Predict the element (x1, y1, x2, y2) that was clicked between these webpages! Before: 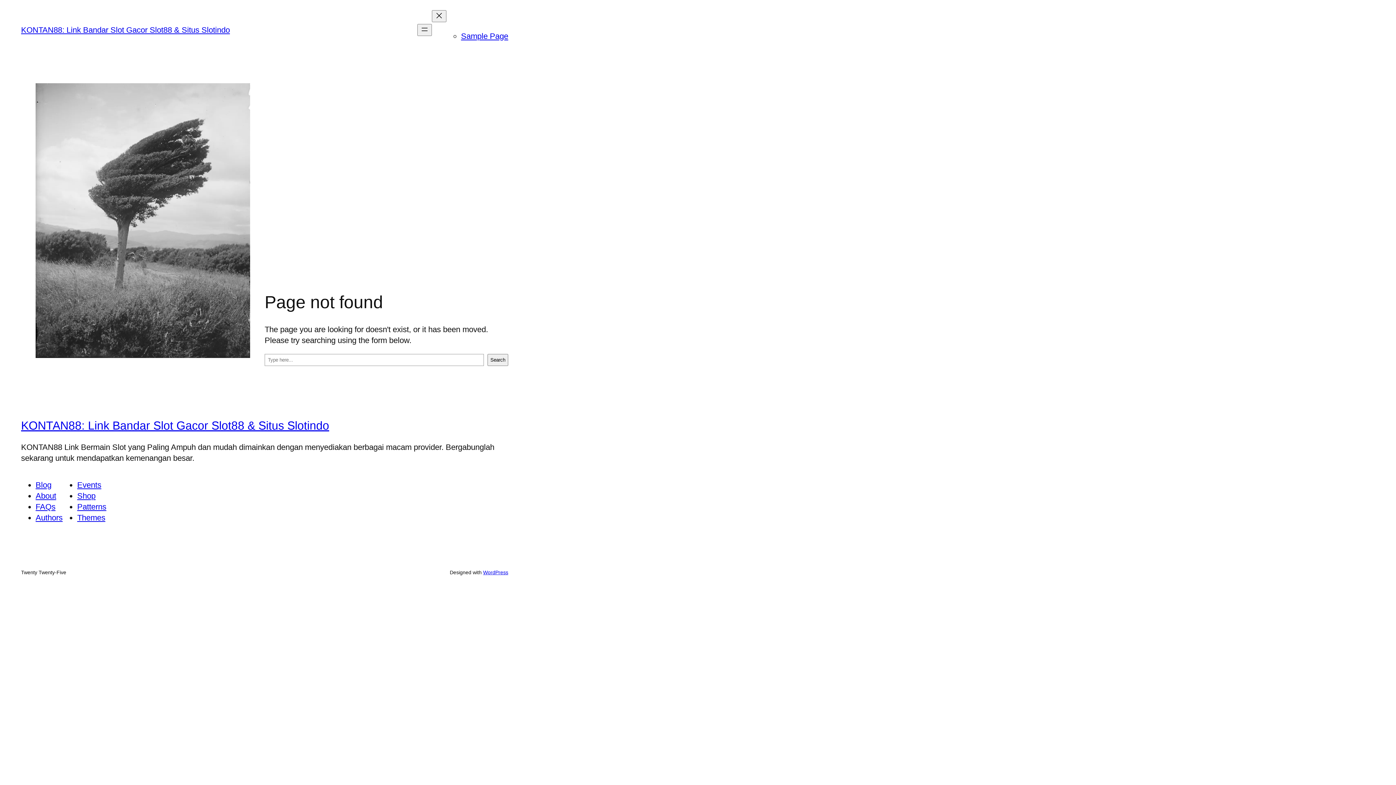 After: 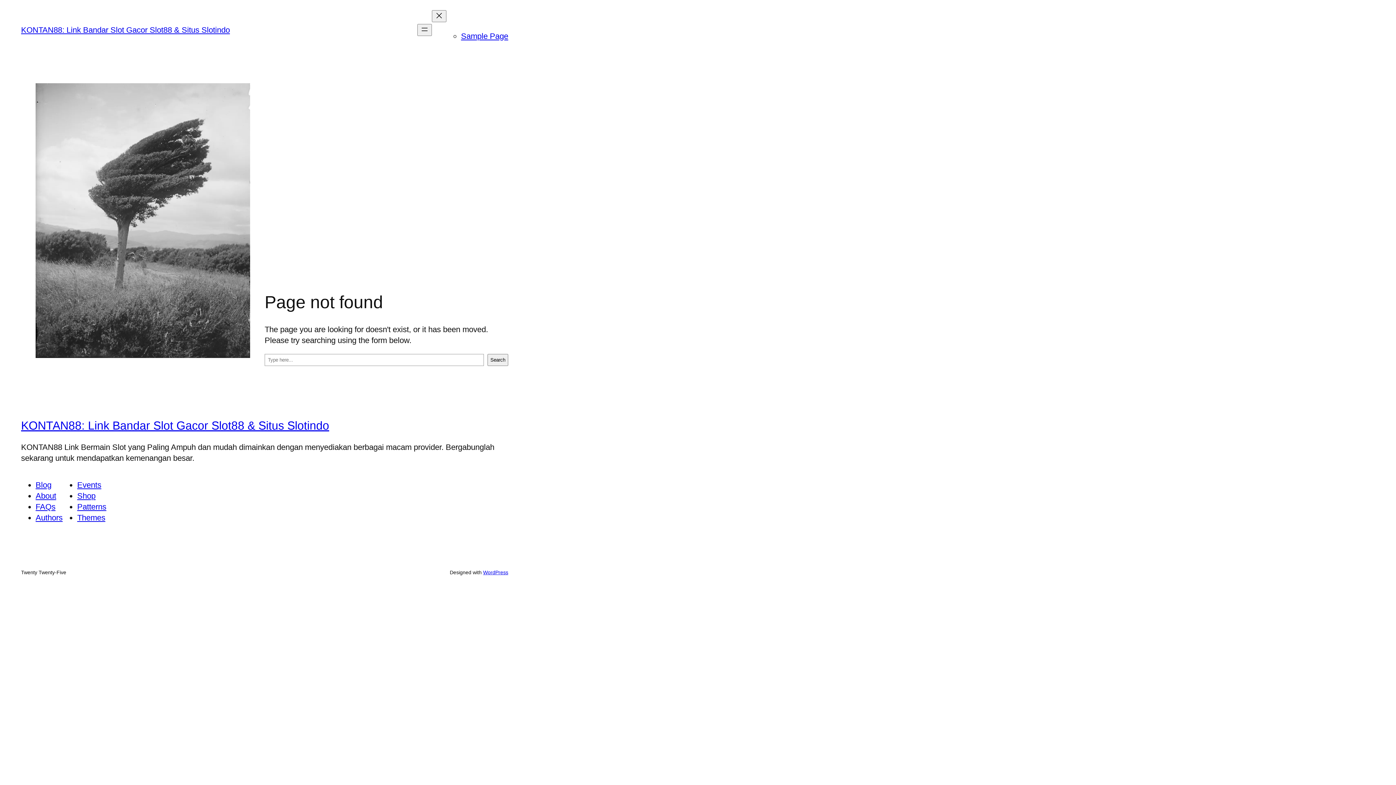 Action: bbox: (77, 480, 101, 489) label: Events